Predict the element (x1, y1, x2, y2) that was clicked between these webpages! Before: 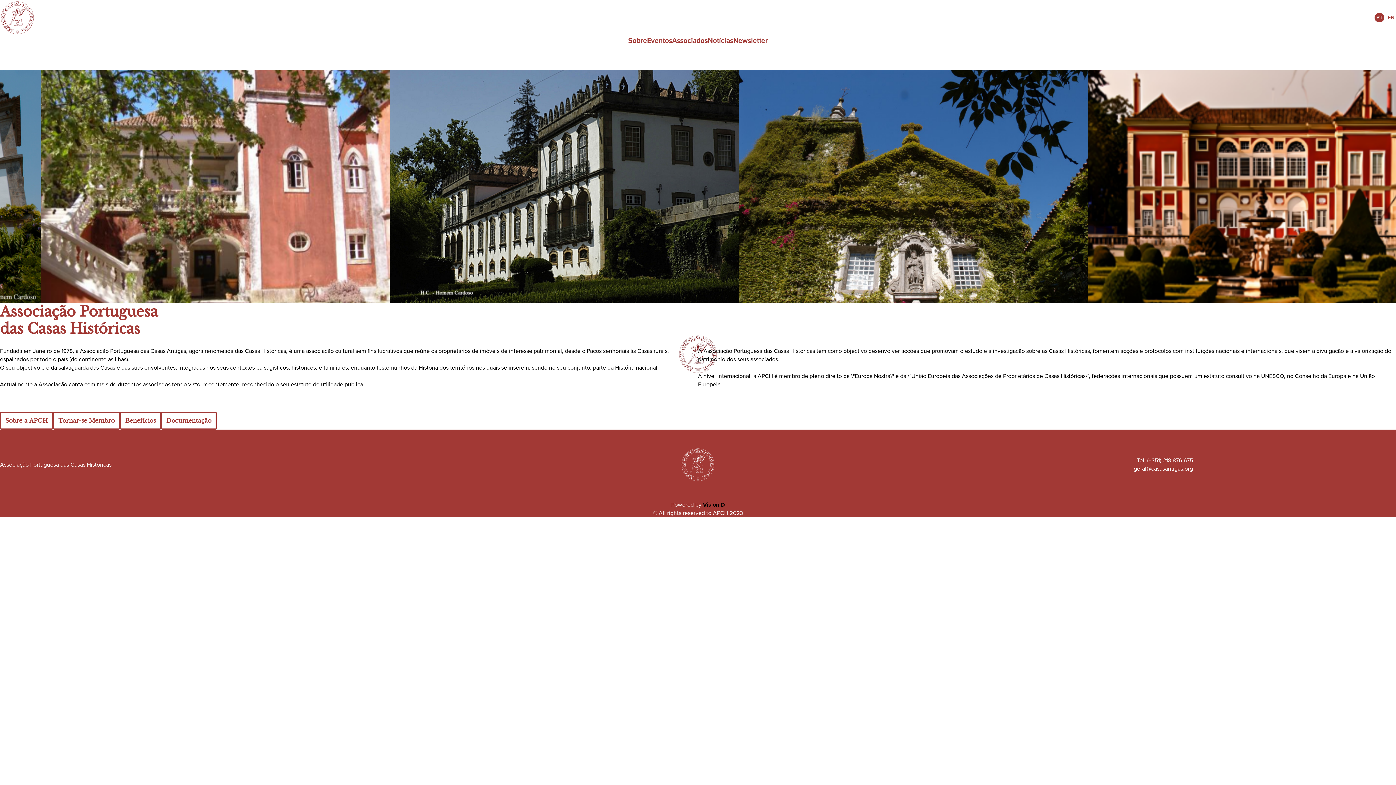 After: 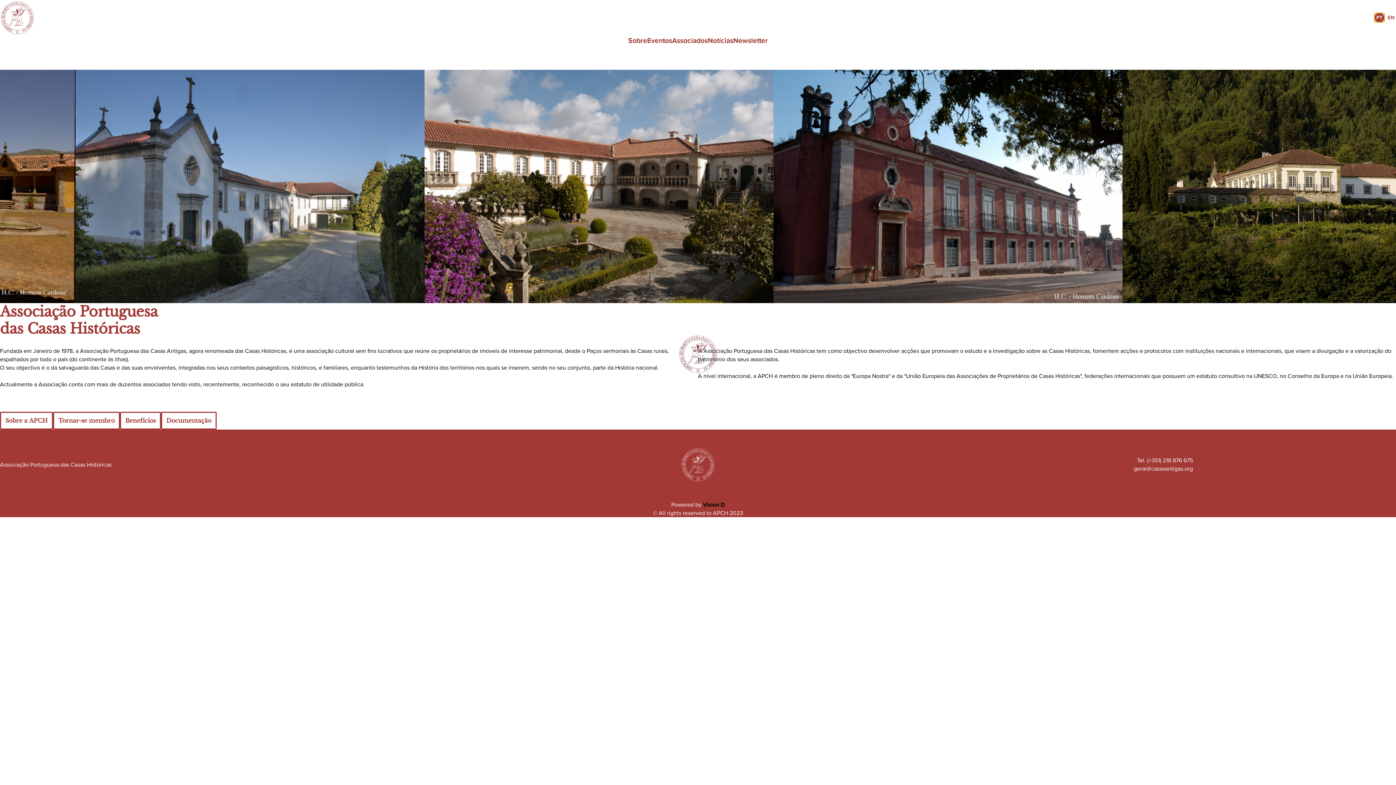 Action: label: PT bbox: (1374, 13, 1384, 22)